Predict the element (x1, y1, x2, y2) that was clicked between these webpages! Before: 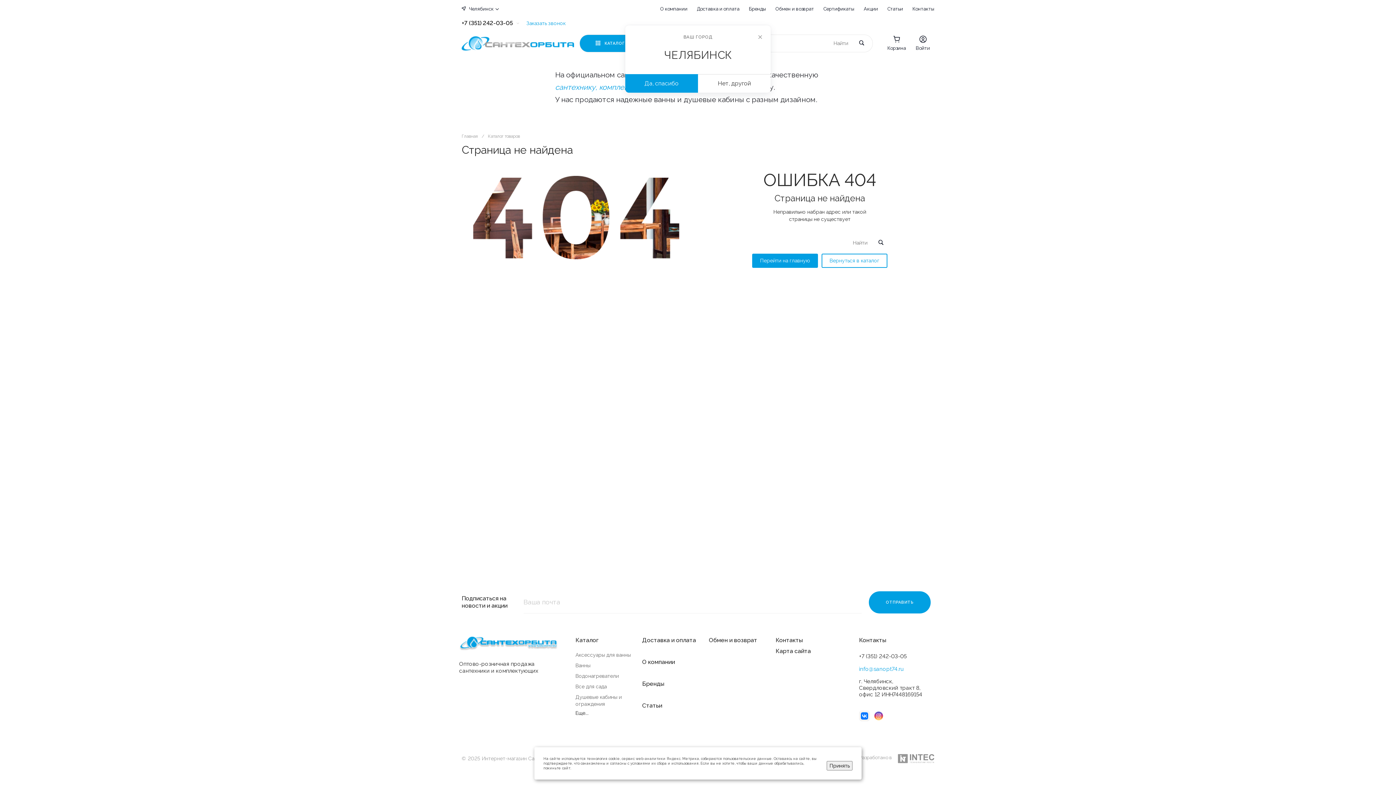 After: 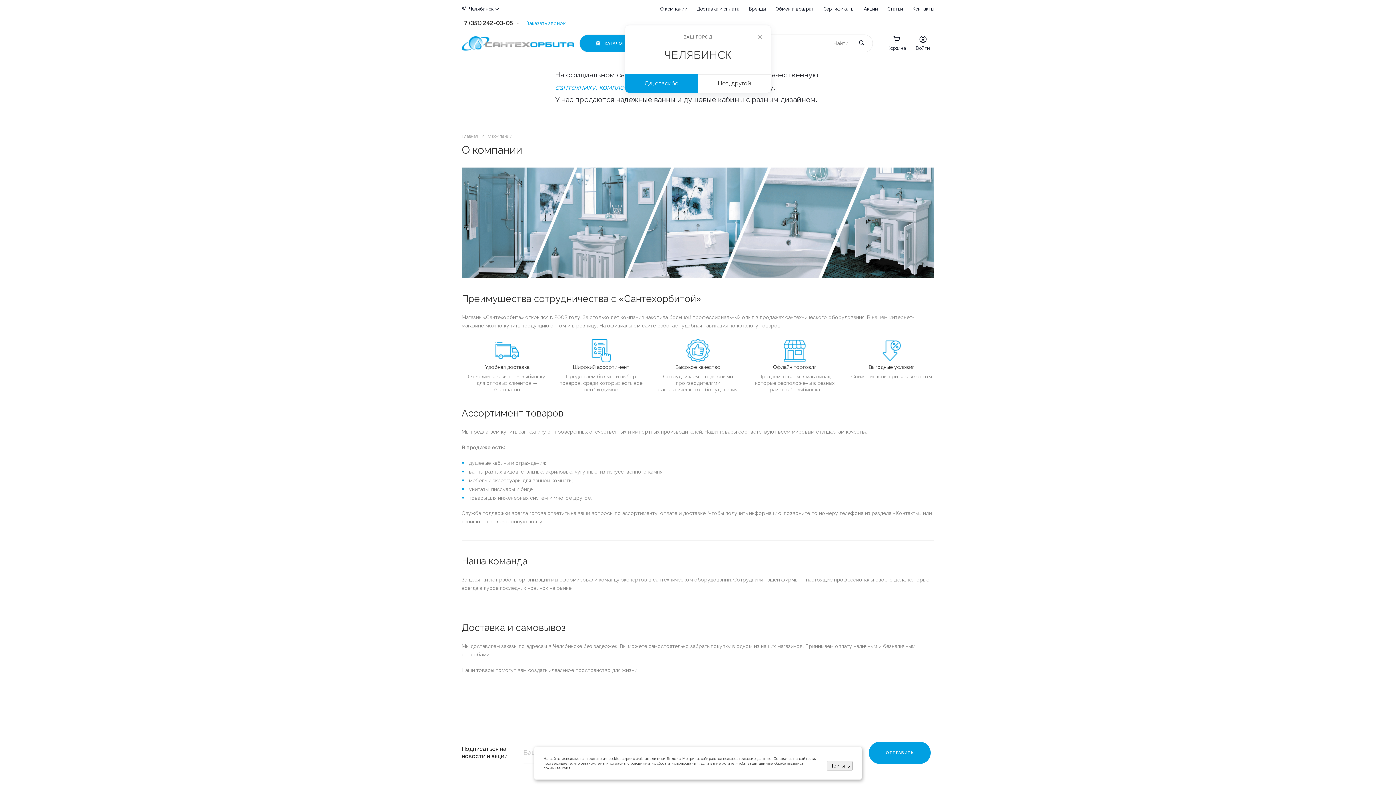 Action: bbox: (642, 659, 675, 665) label: О компании